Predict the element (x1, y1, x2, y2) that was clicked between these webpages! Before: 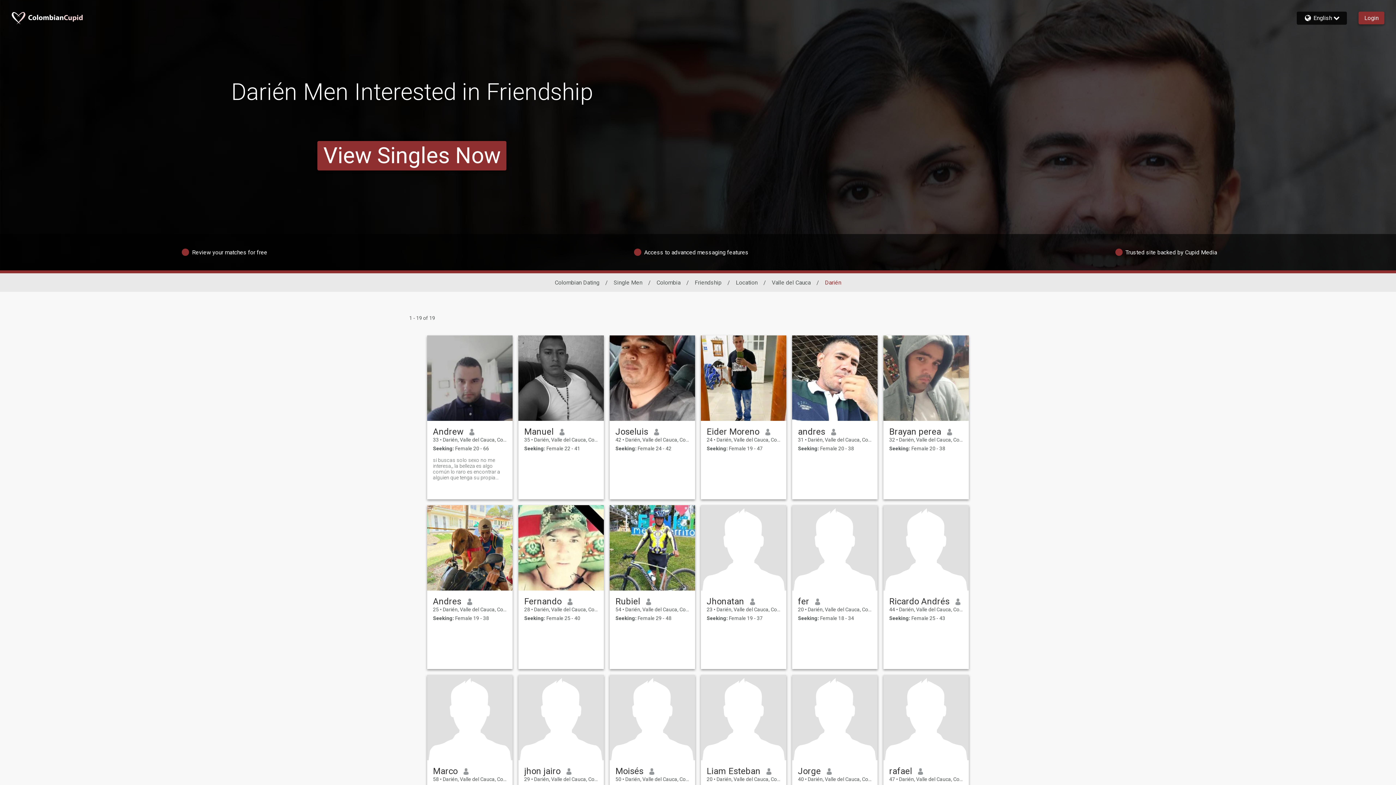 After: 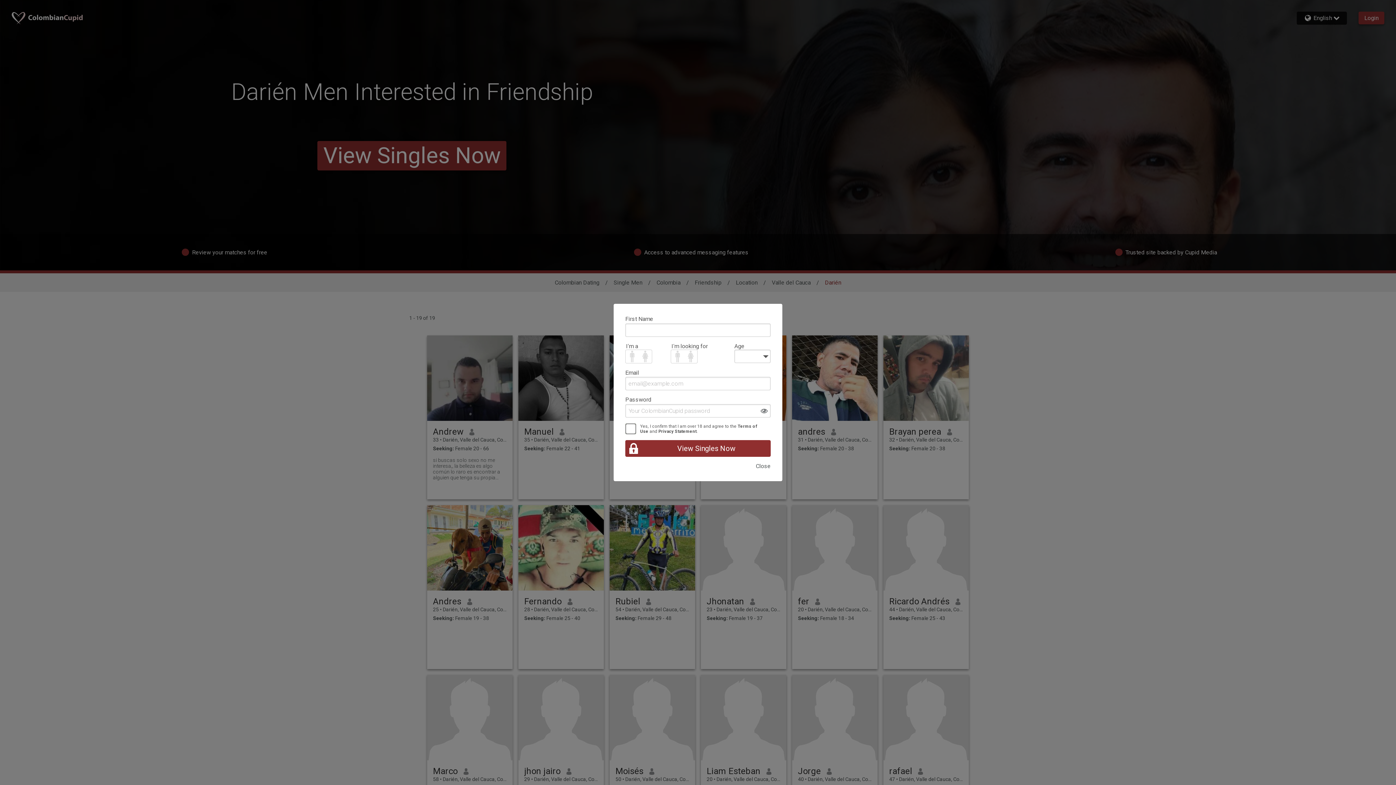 Action: label: View Singles Now bbox: (317, 118, 506, 192)